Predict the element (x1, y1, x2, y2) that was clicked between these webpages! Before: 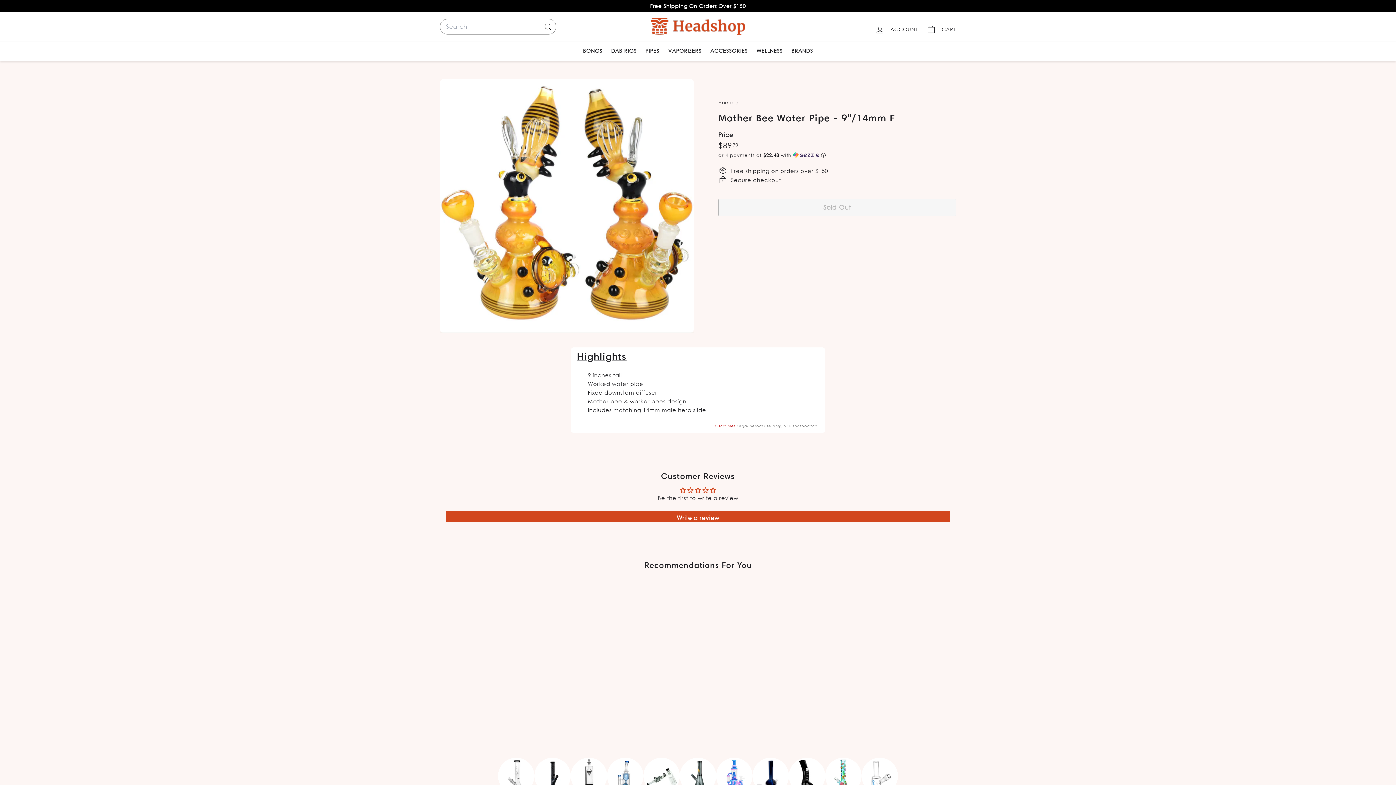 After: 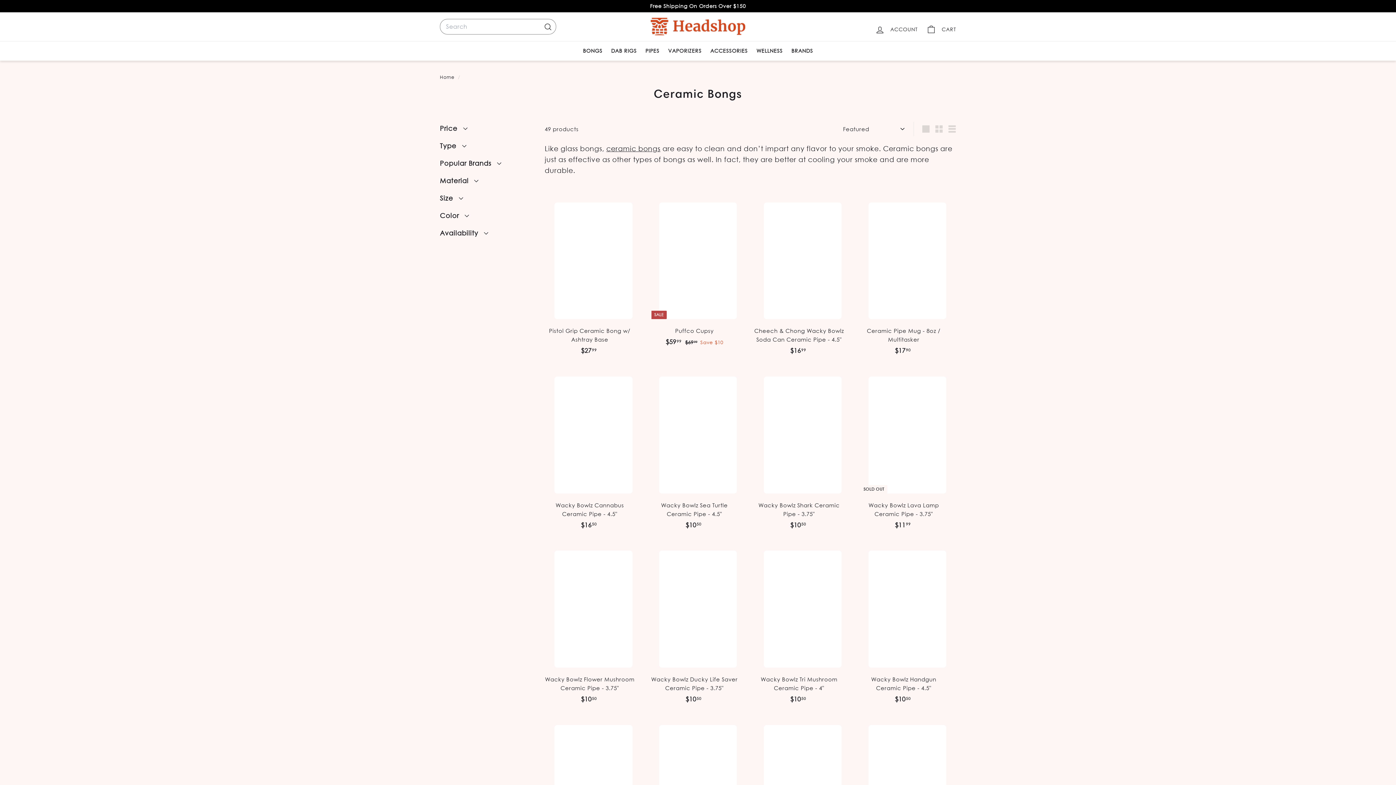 Action: label: Ceramic Bong bbox: (789, 758, 825, 807)